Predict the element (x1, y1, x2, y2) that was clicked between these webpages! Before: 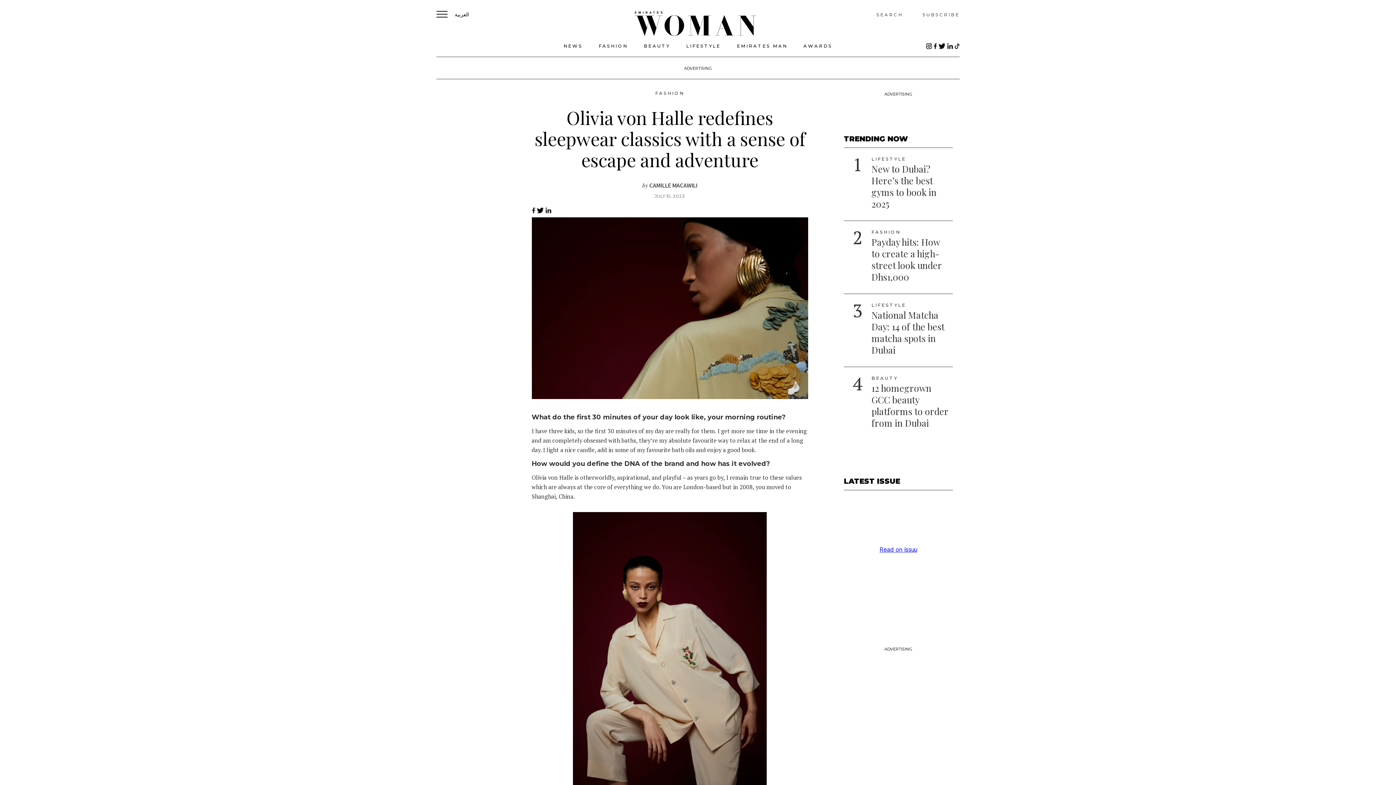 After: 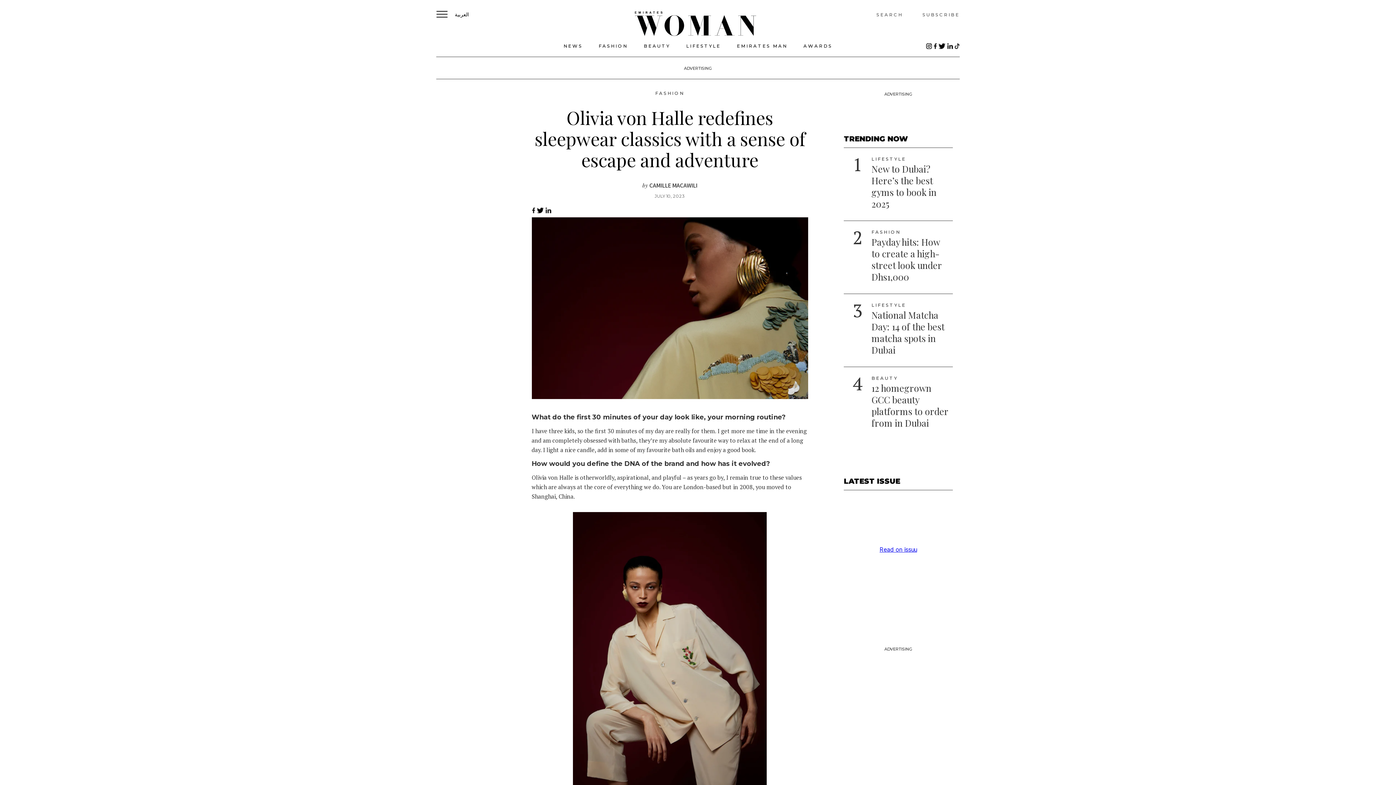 Action: bbox: (871, 160, 906, 165) label: LIFESTYLE